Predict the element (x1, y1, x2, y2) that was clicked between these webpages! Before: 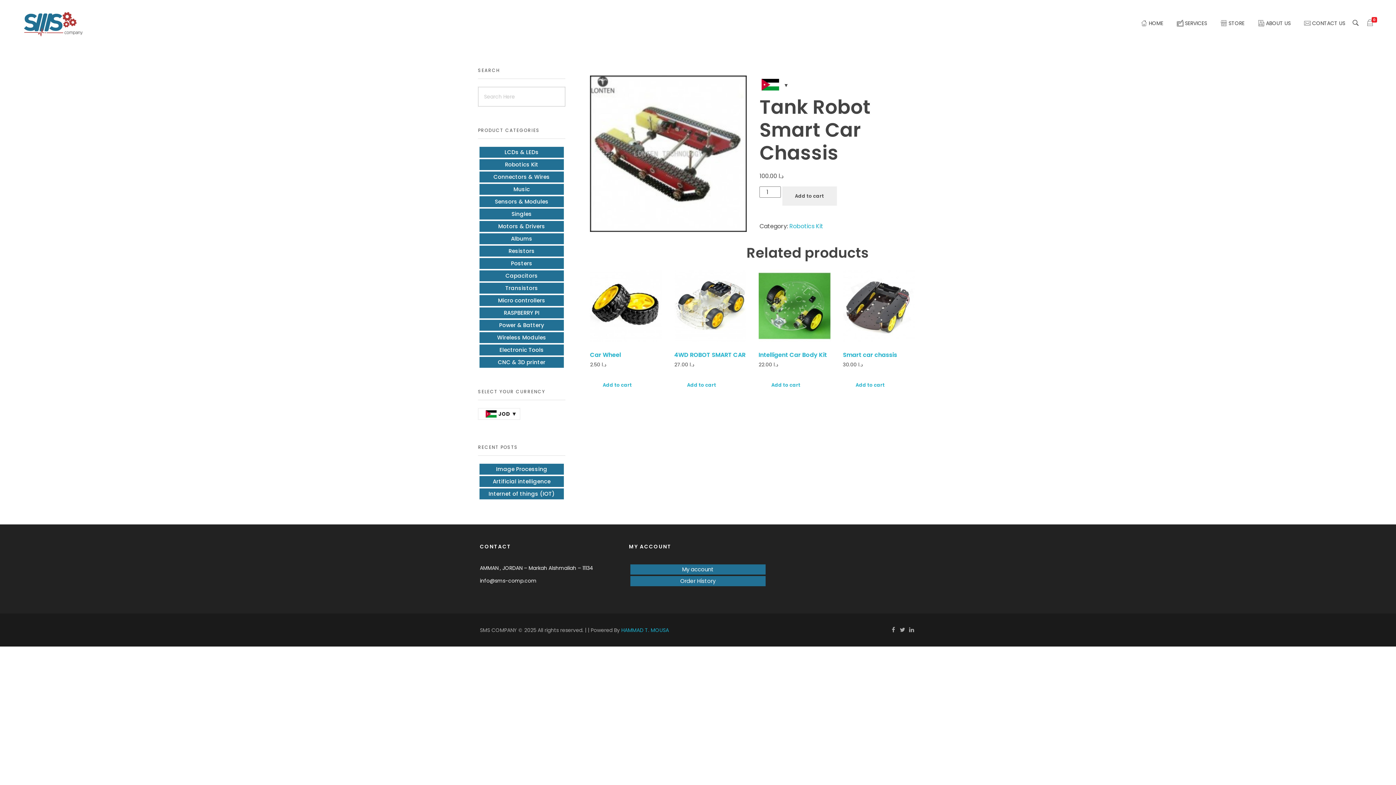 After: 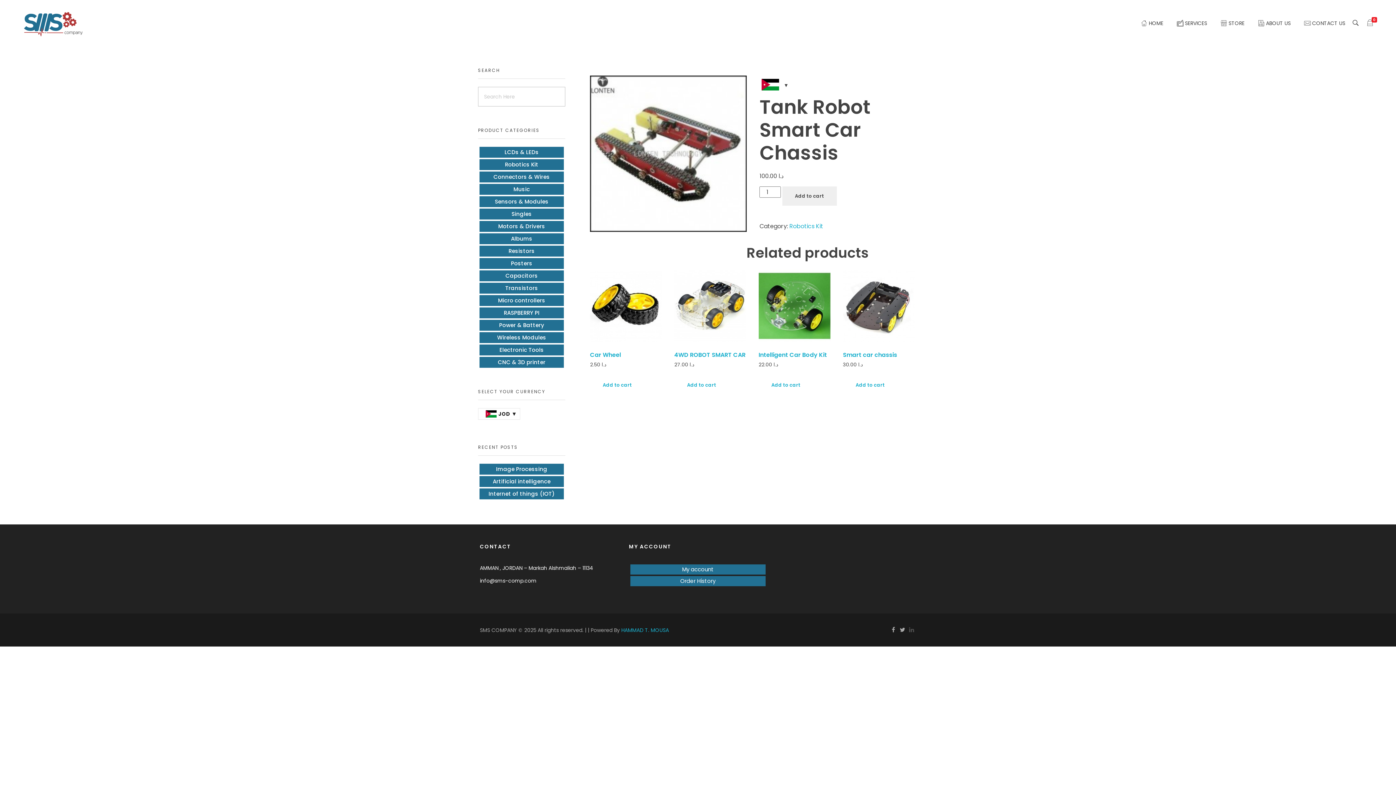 Action: bbox: (907, 625, 916, 635)